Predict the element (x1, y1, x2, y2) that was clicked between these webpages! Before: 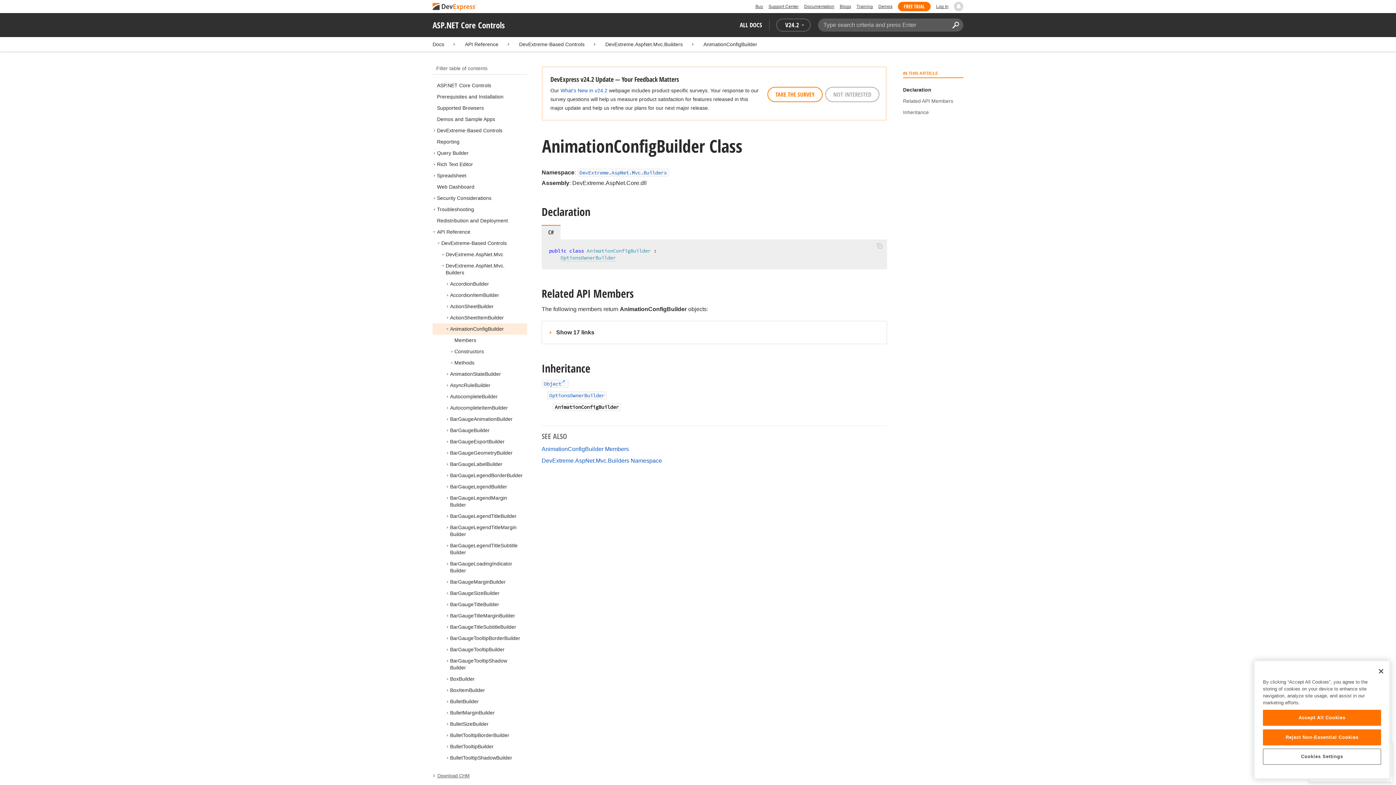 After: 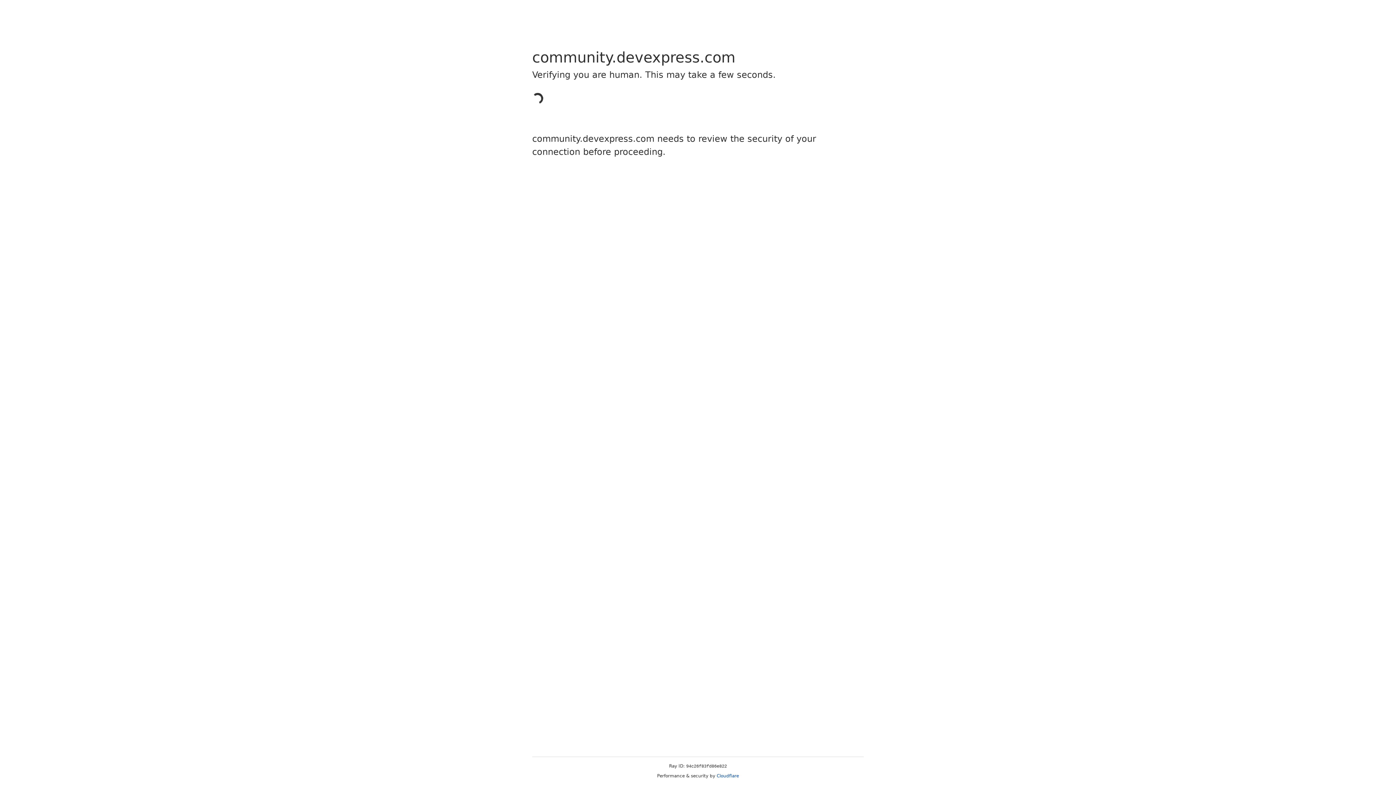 Action: label: Blogs bbox: (840, 1, 851, 11)